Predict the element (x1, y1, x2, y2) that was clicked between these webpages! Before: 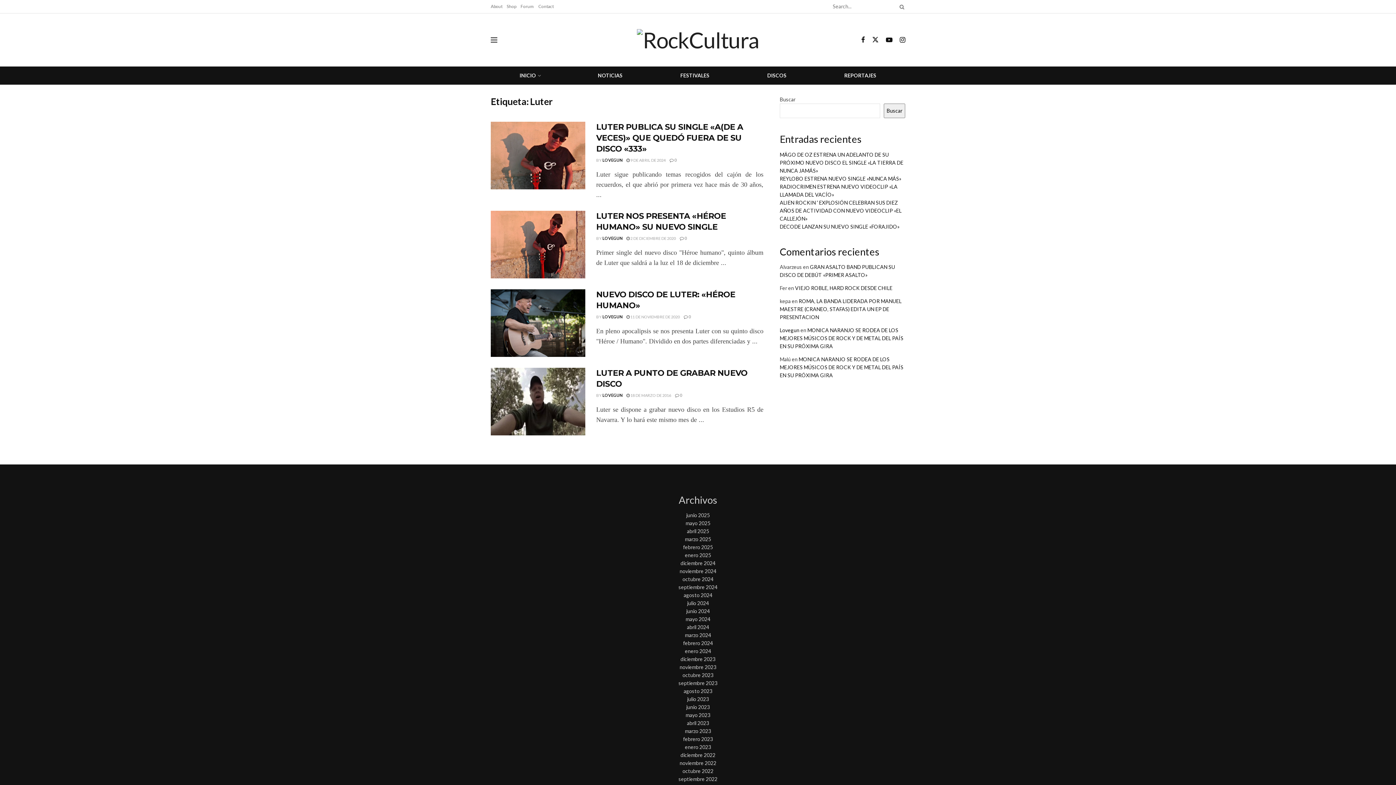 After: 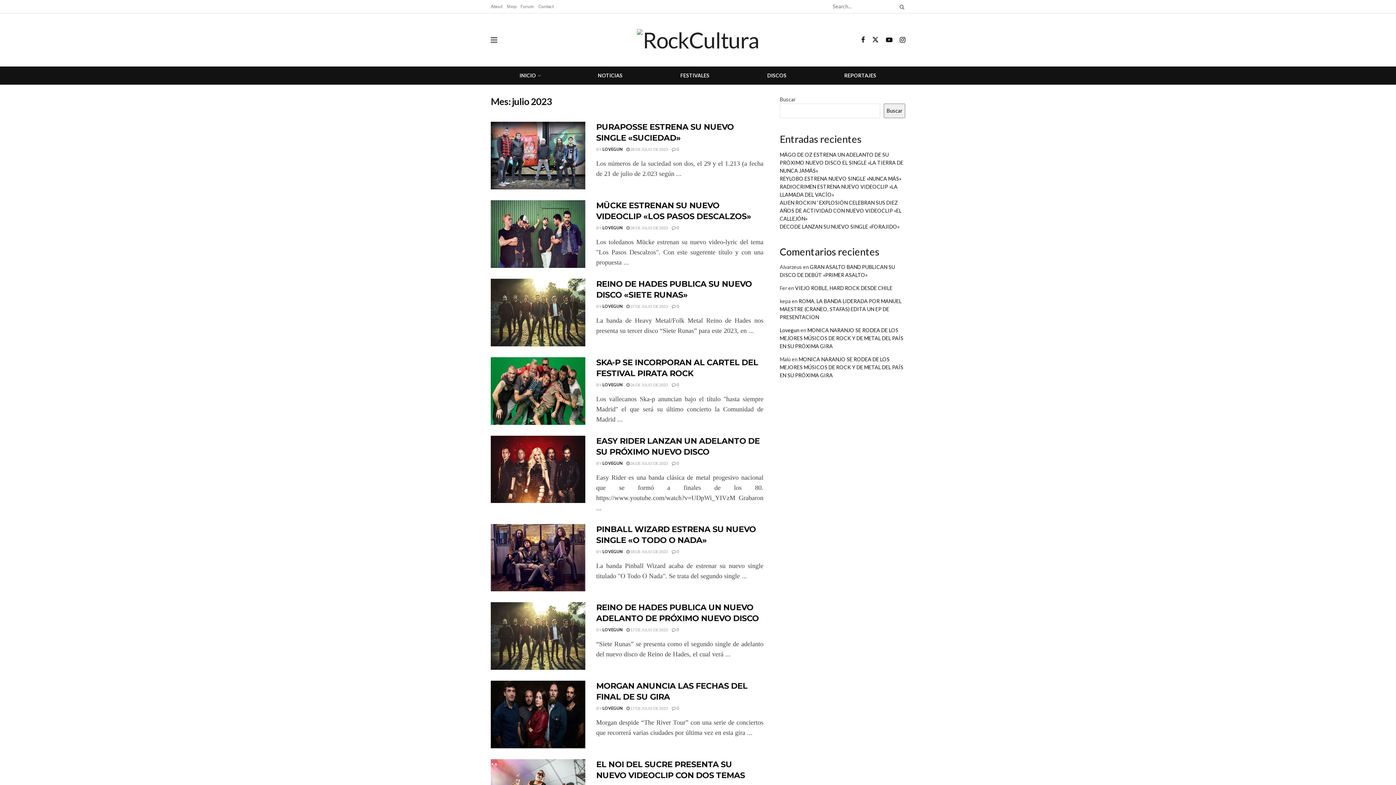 Action: label: julio 2023 bbox: (687, 696, 709, 702)